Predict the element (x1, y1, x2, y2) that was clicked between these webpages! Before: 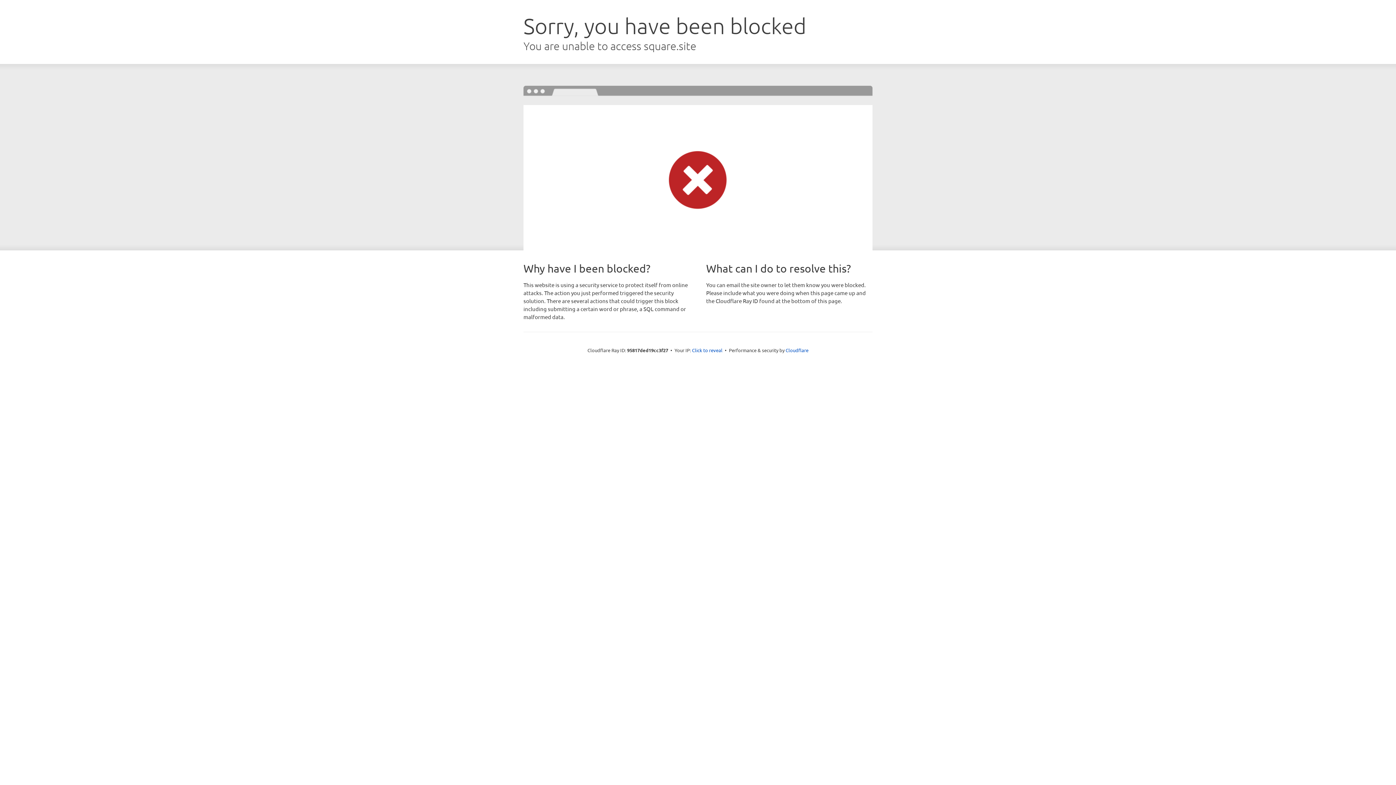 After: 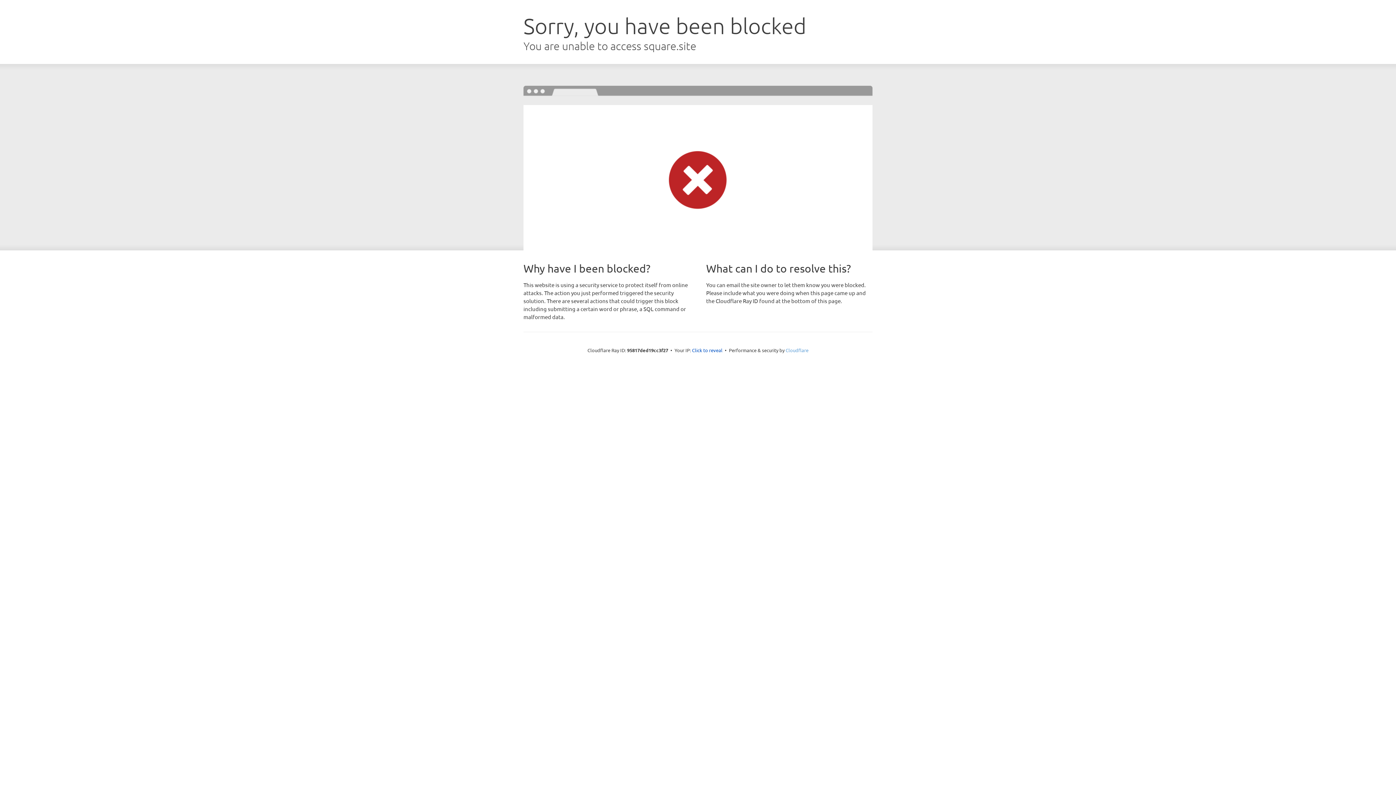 Action: bbox: (785, 347, 808, 353) label: Cloudflare